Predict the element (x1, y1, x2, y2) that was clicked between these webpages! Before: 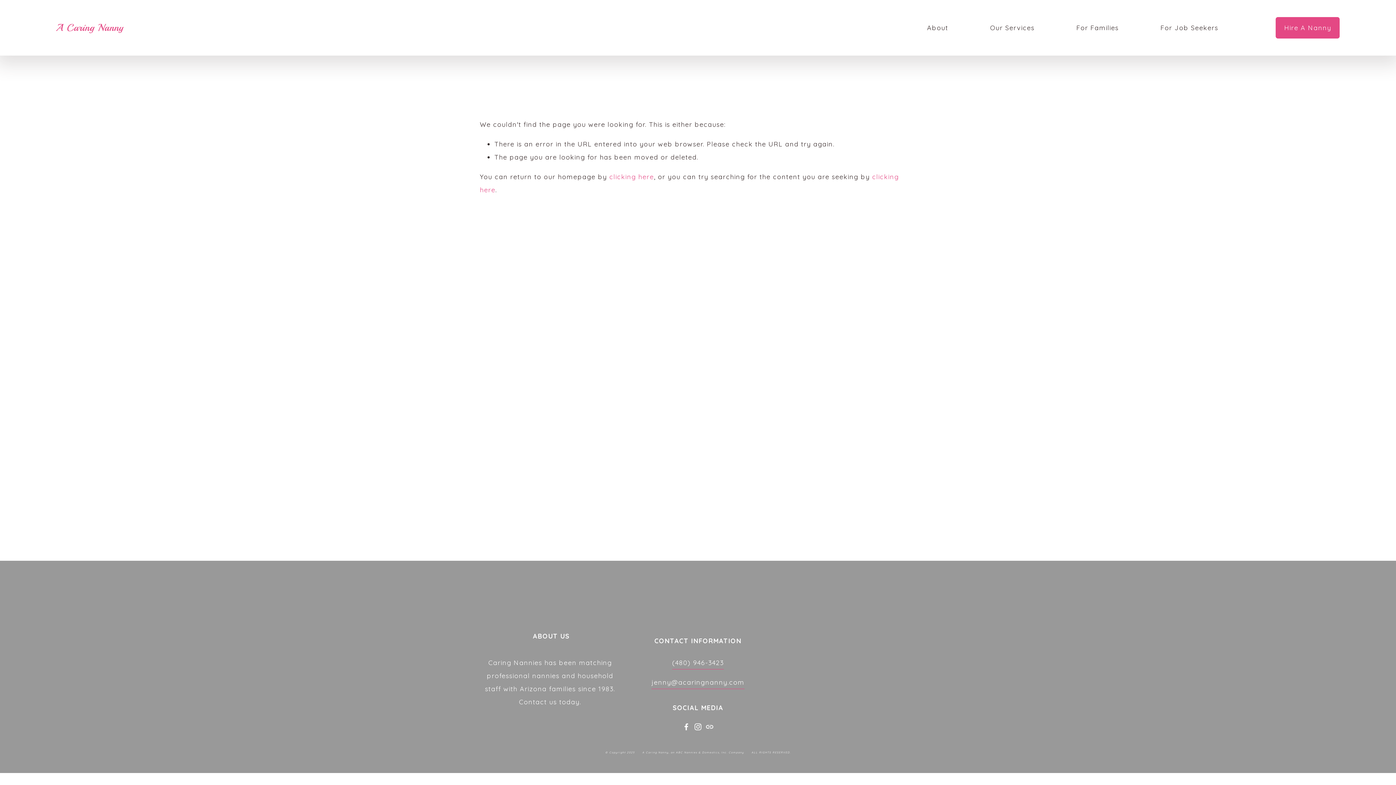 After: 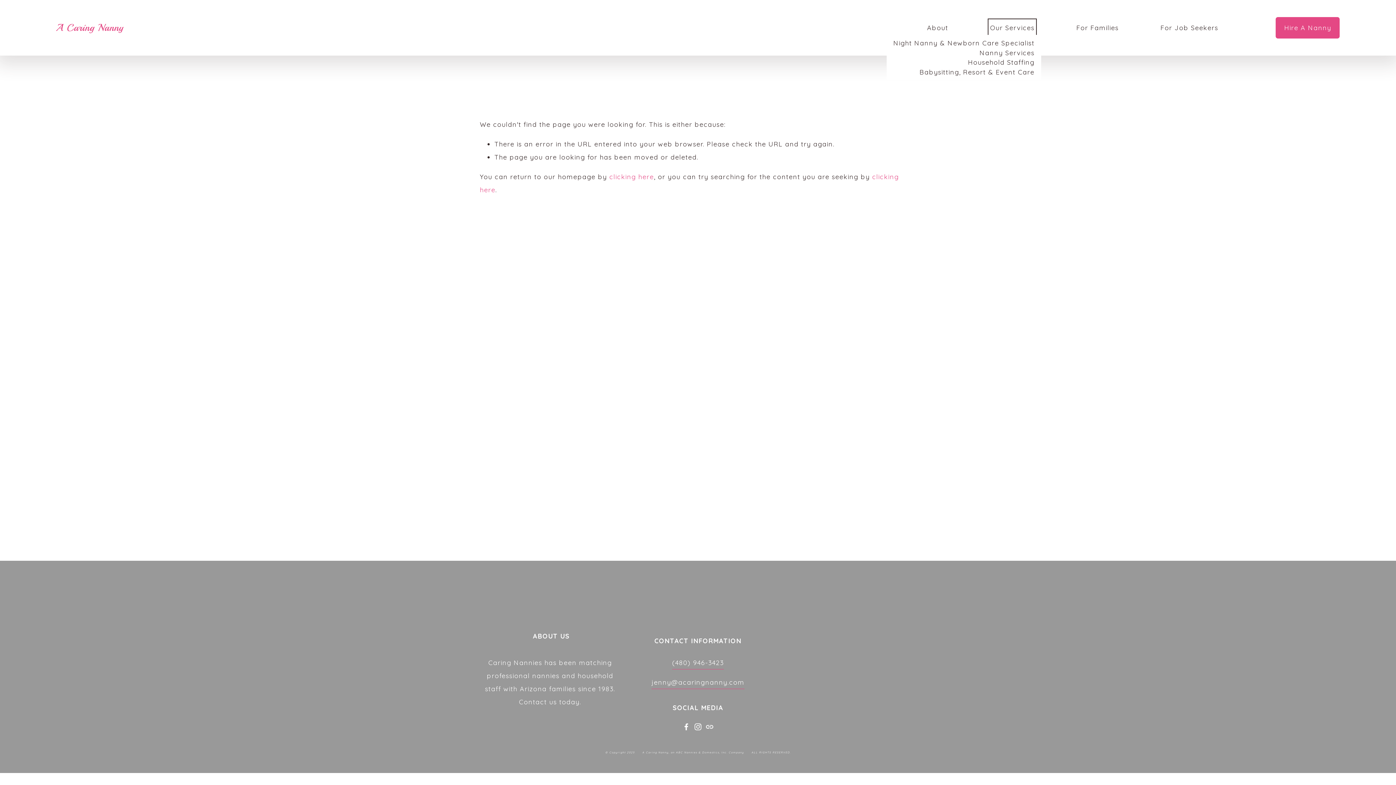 Action: bbox: (990, 20, 1034, 35) label: folder dropdown